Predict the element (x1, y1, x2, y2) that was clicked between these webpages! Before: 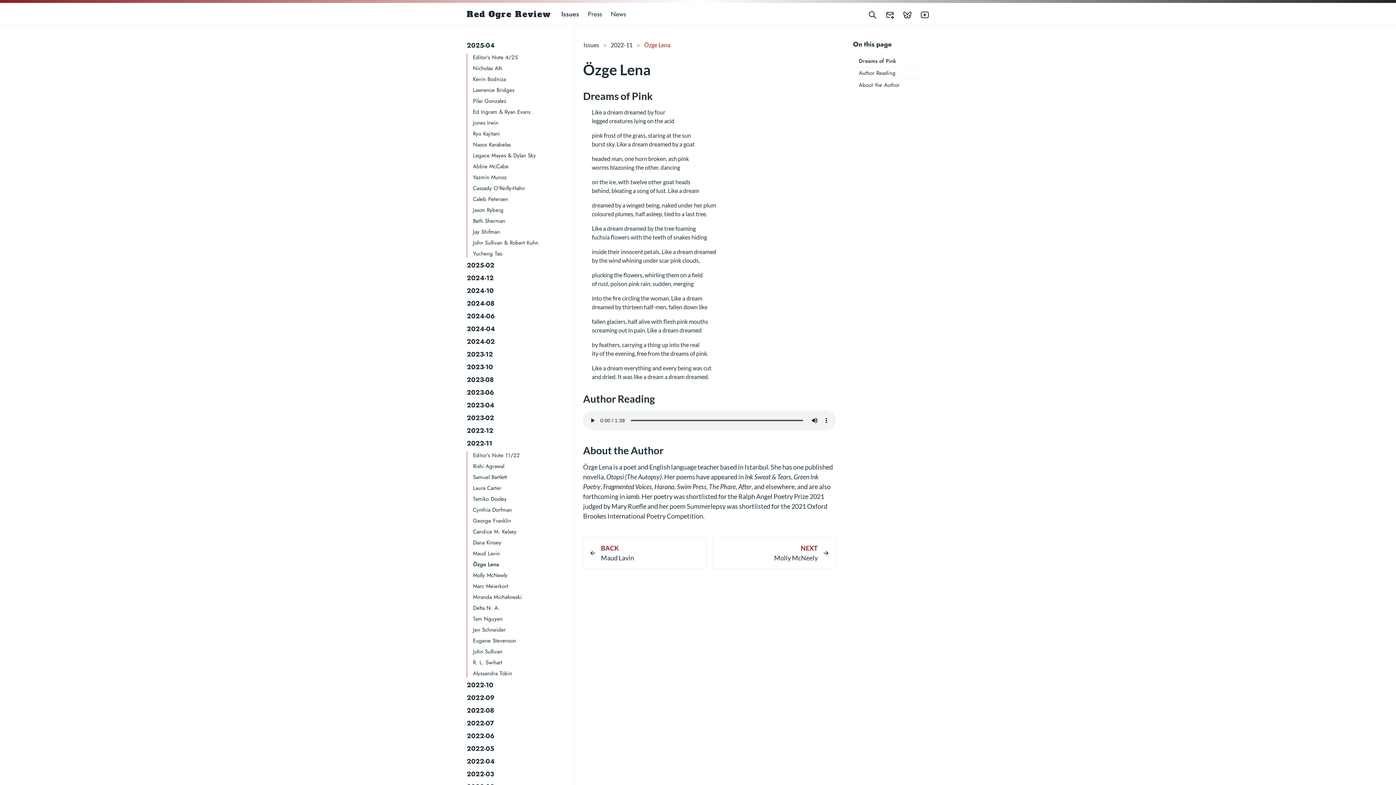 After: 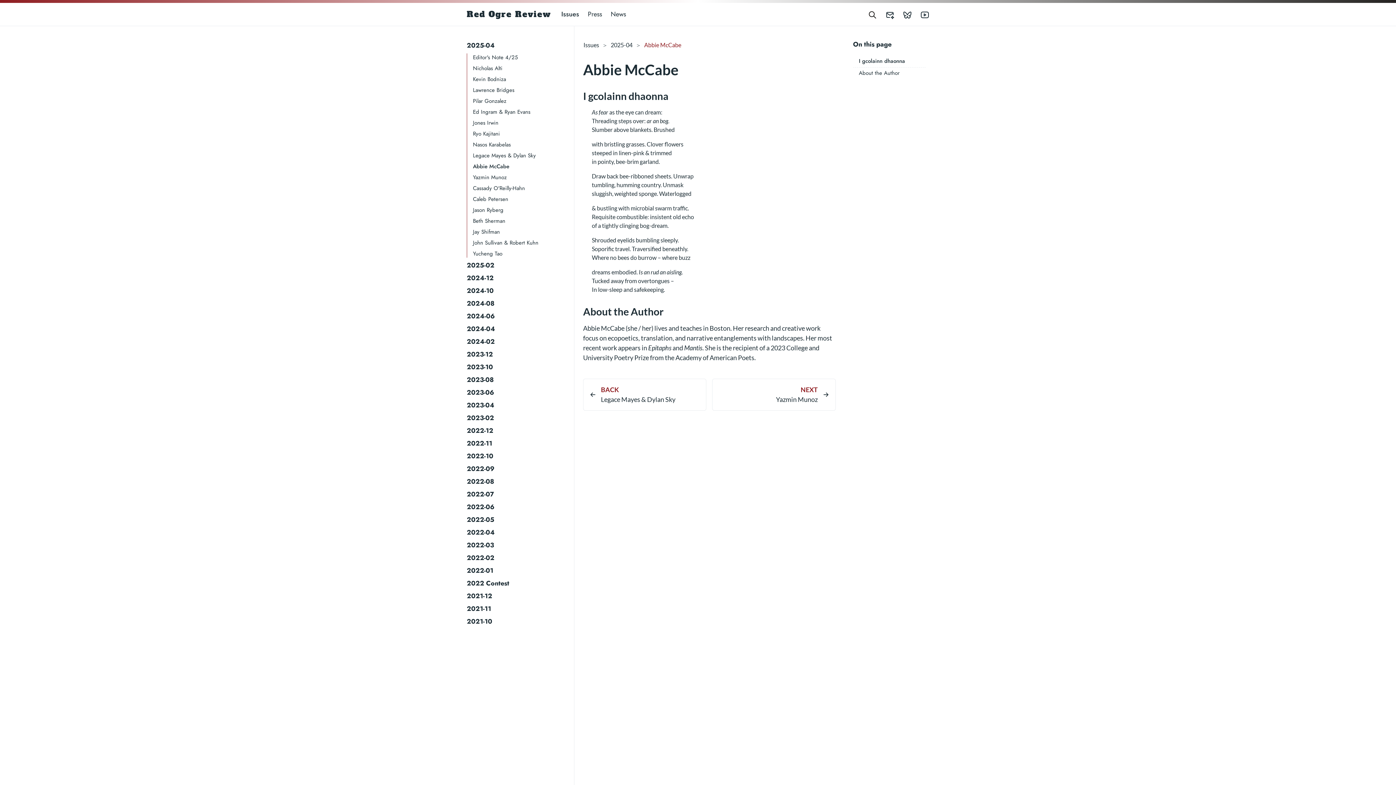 Action: bbox: (467, 162, 574, 170) label: Abbie McCabe